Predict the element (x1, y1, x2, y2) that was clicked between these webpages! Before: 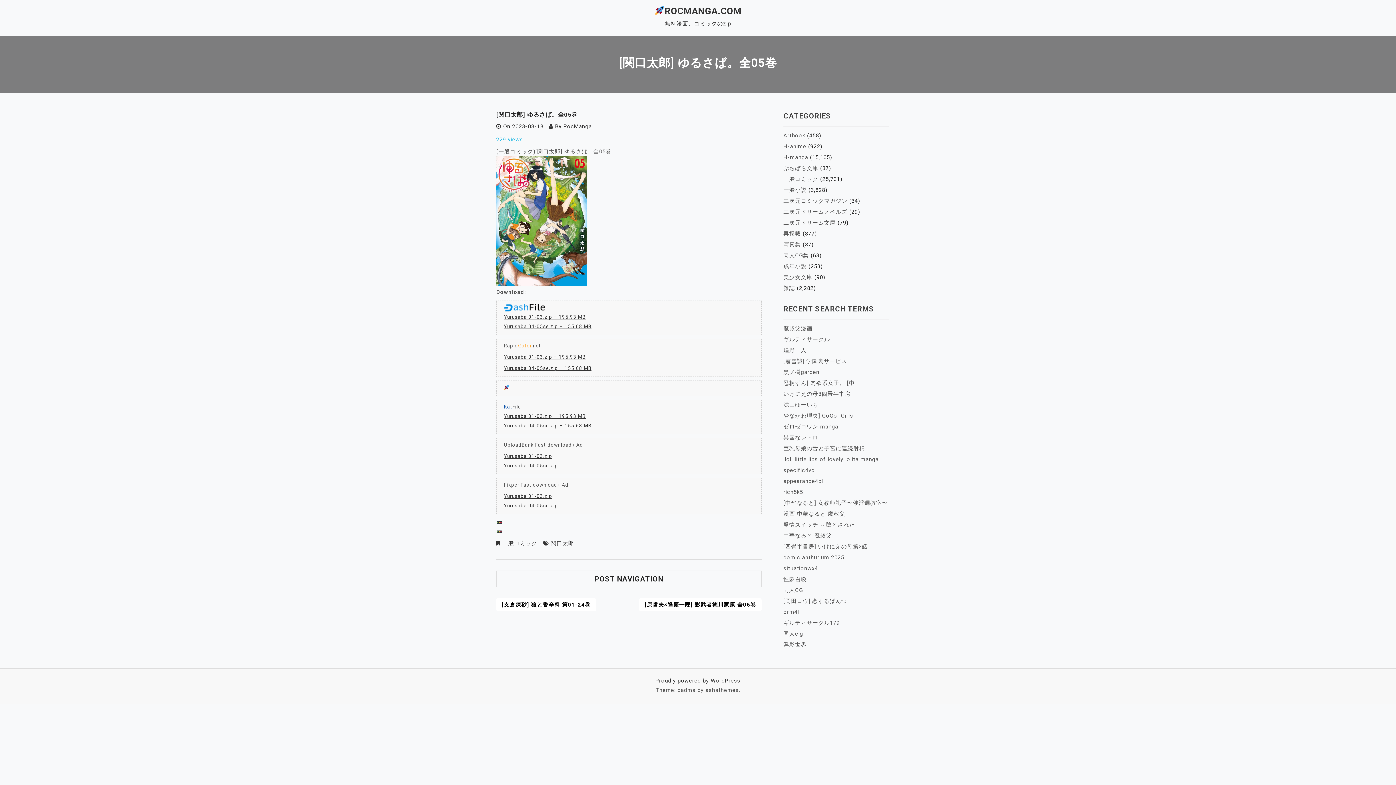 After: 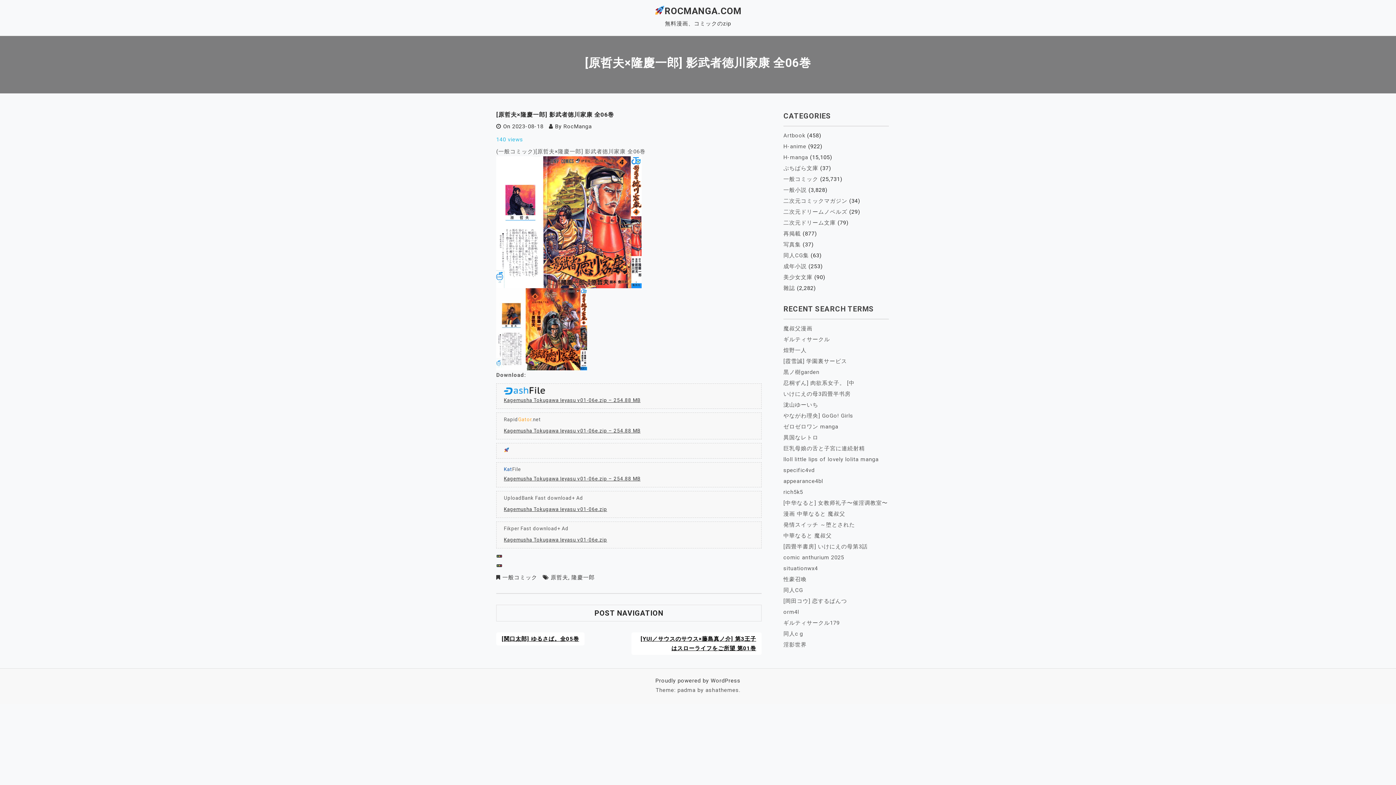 Action: bbox: (639, 598, 761, 611) label: [原哲夫×隆慶一郎] 影武者徳川家康 全06巻